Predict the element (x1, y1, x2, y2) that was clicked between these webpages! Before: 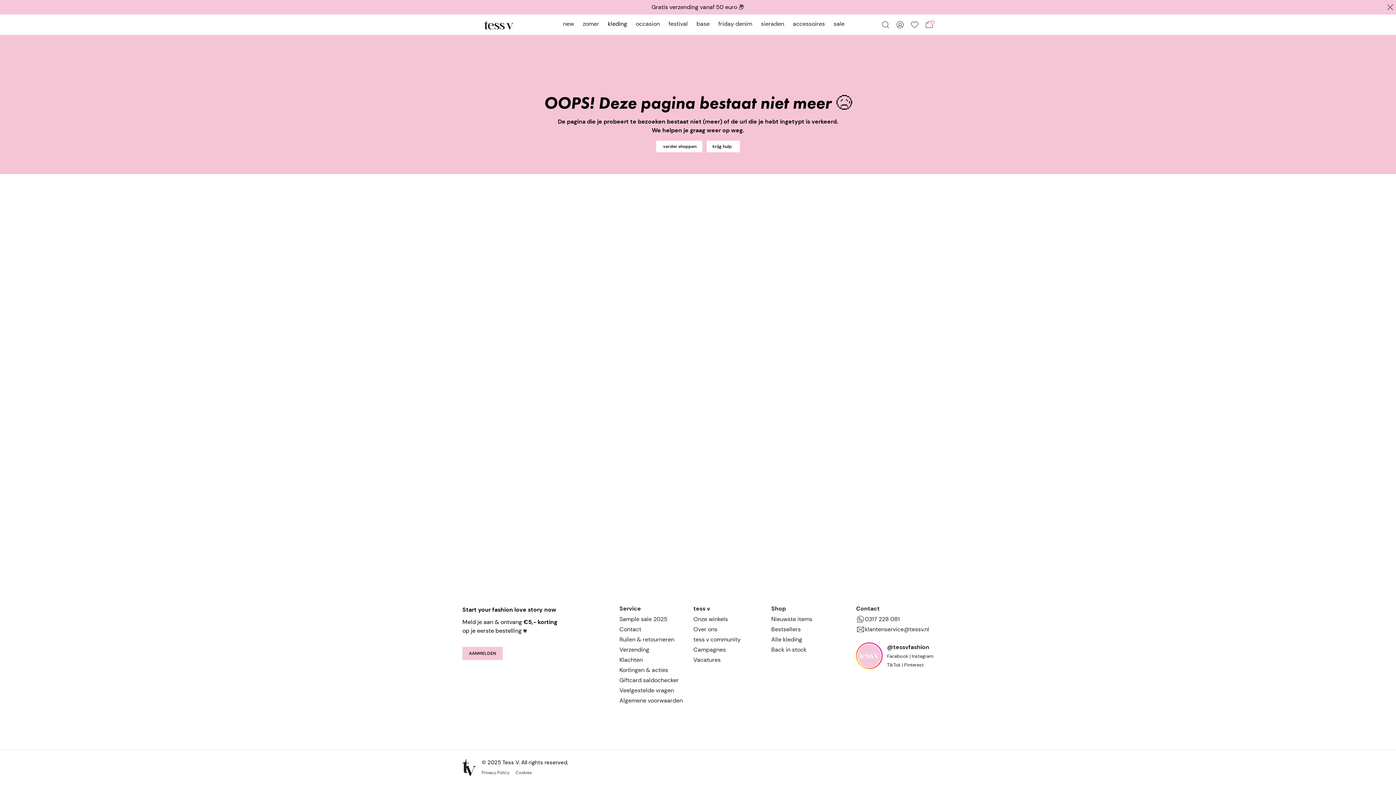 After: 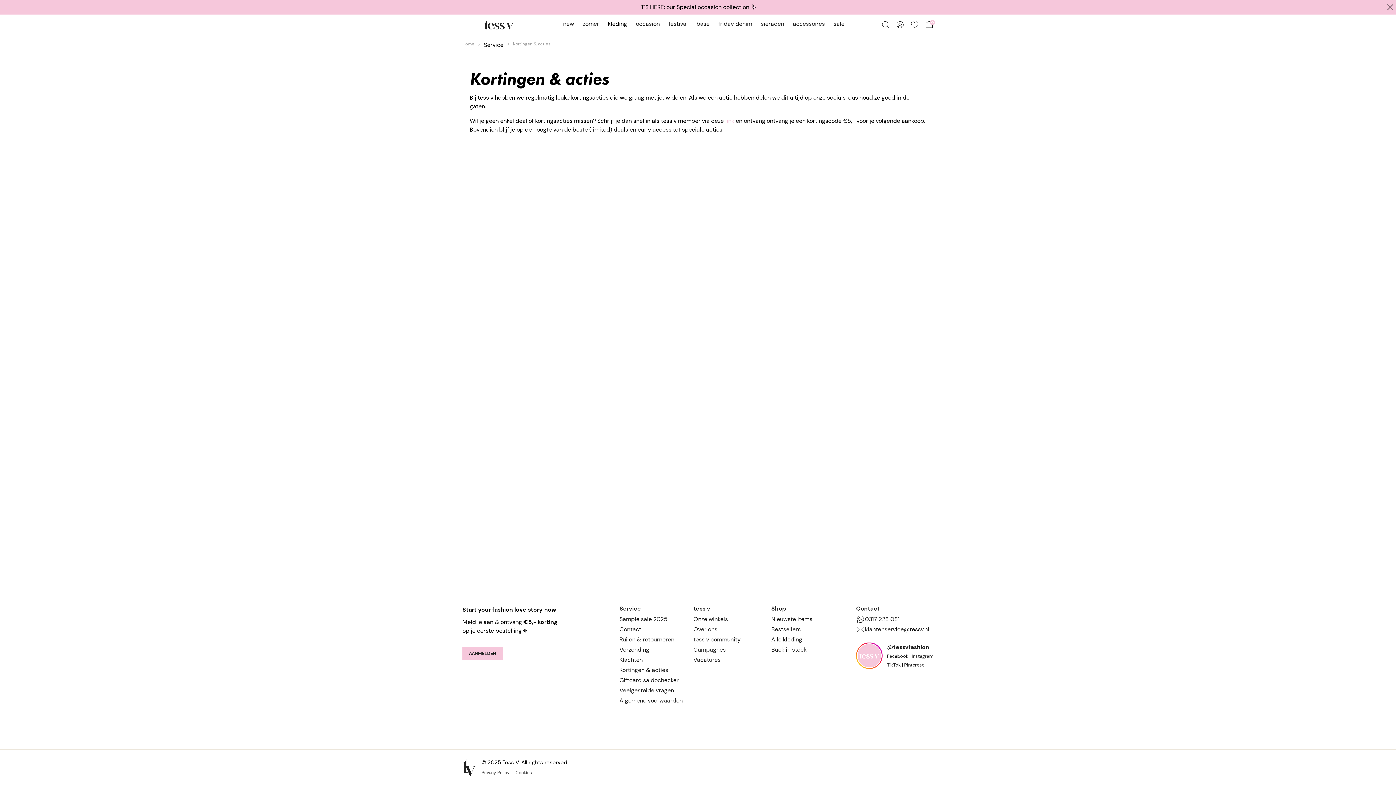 Action: label: Kortingen & acties bbox: (619, 666, 668, 674)